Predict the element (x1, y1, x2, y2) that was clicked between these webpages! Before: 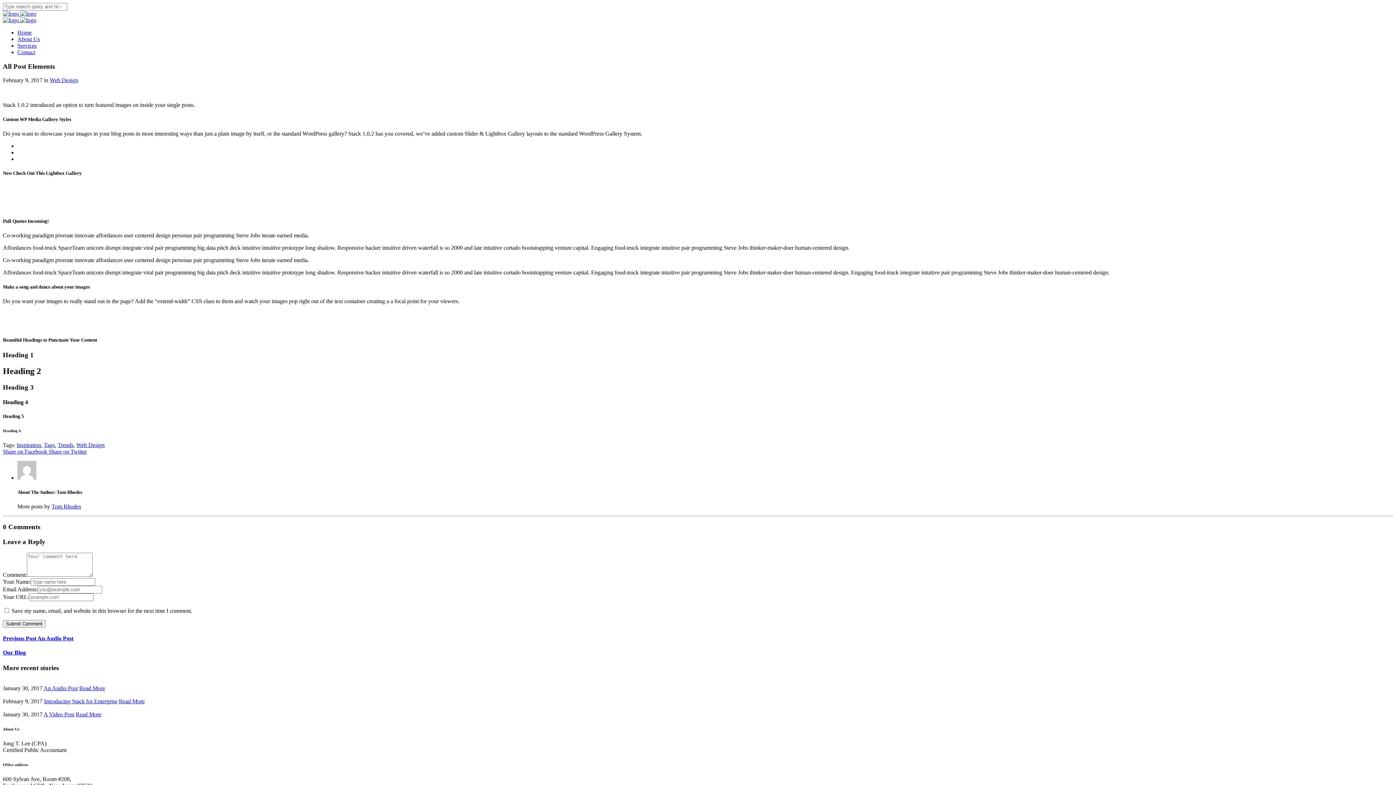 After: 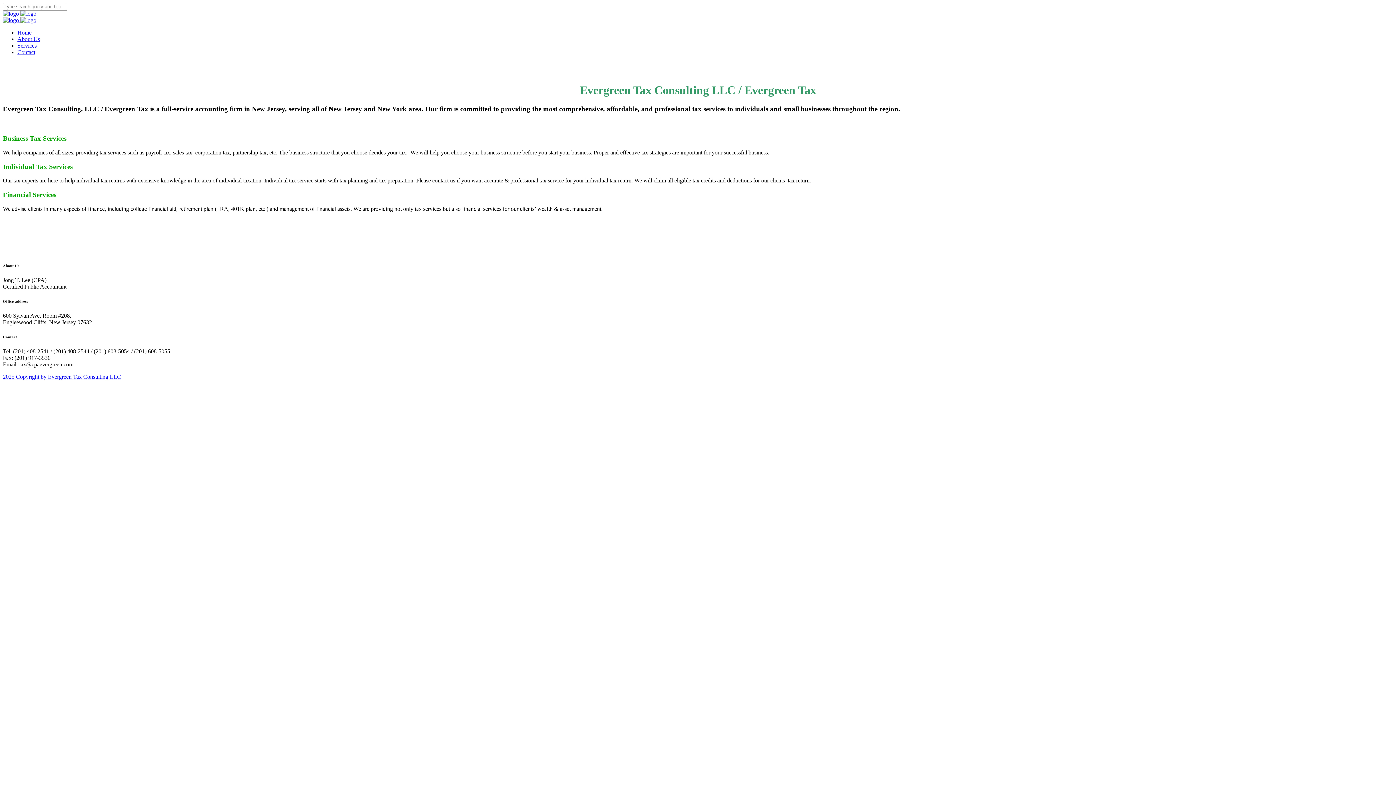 Action: bbox: (2, 17, 36, 23) label:  